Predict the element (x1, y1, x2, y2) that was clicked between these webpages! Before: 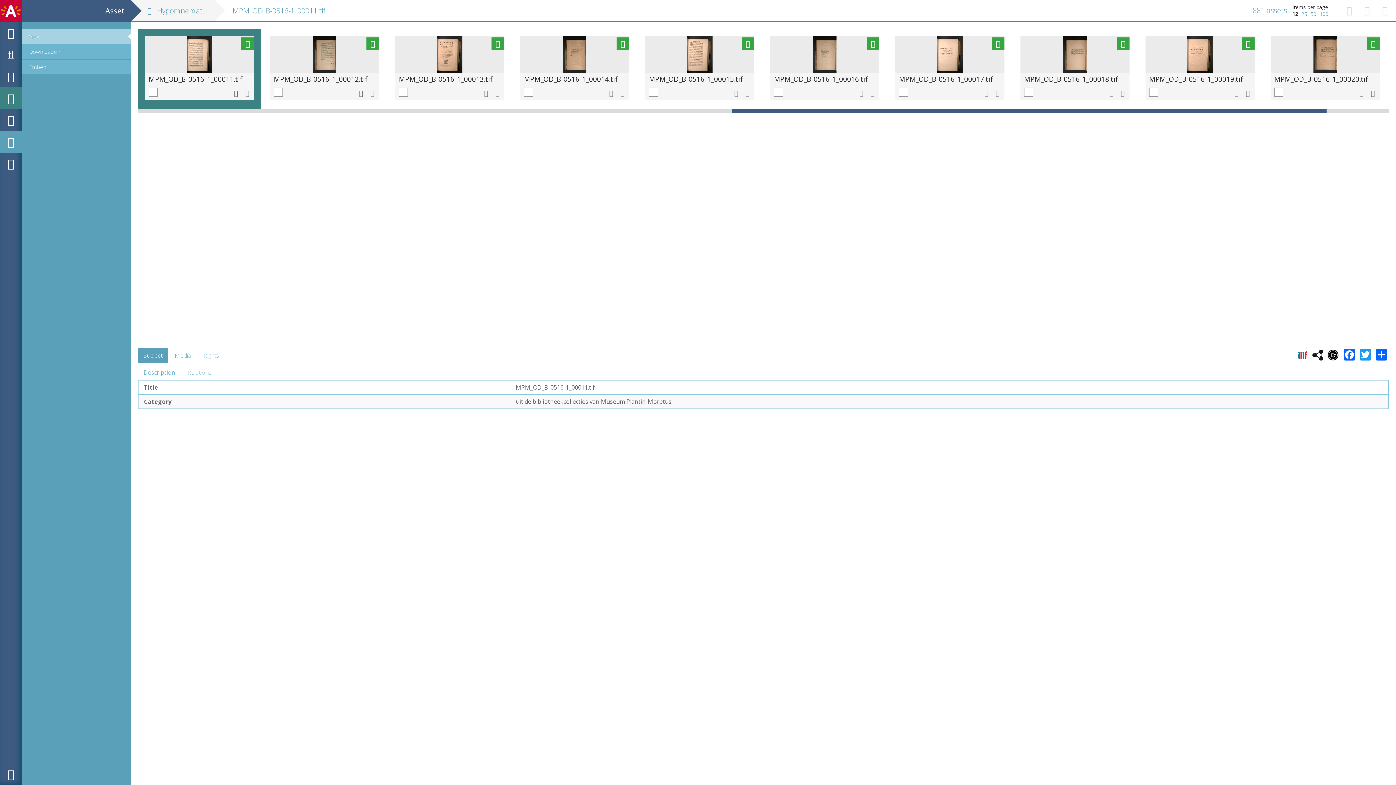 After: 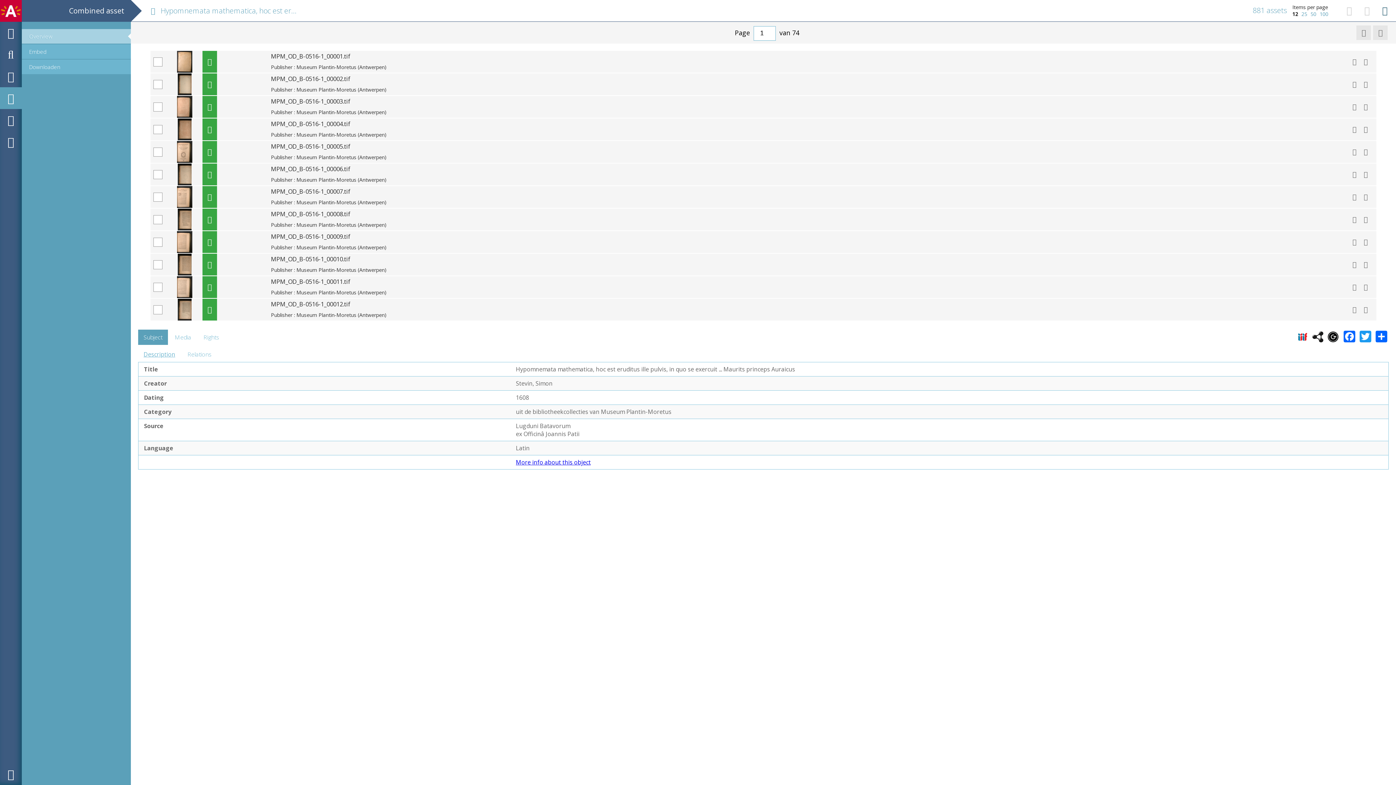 Action: bbox: (1377, 7, 1393, 15)